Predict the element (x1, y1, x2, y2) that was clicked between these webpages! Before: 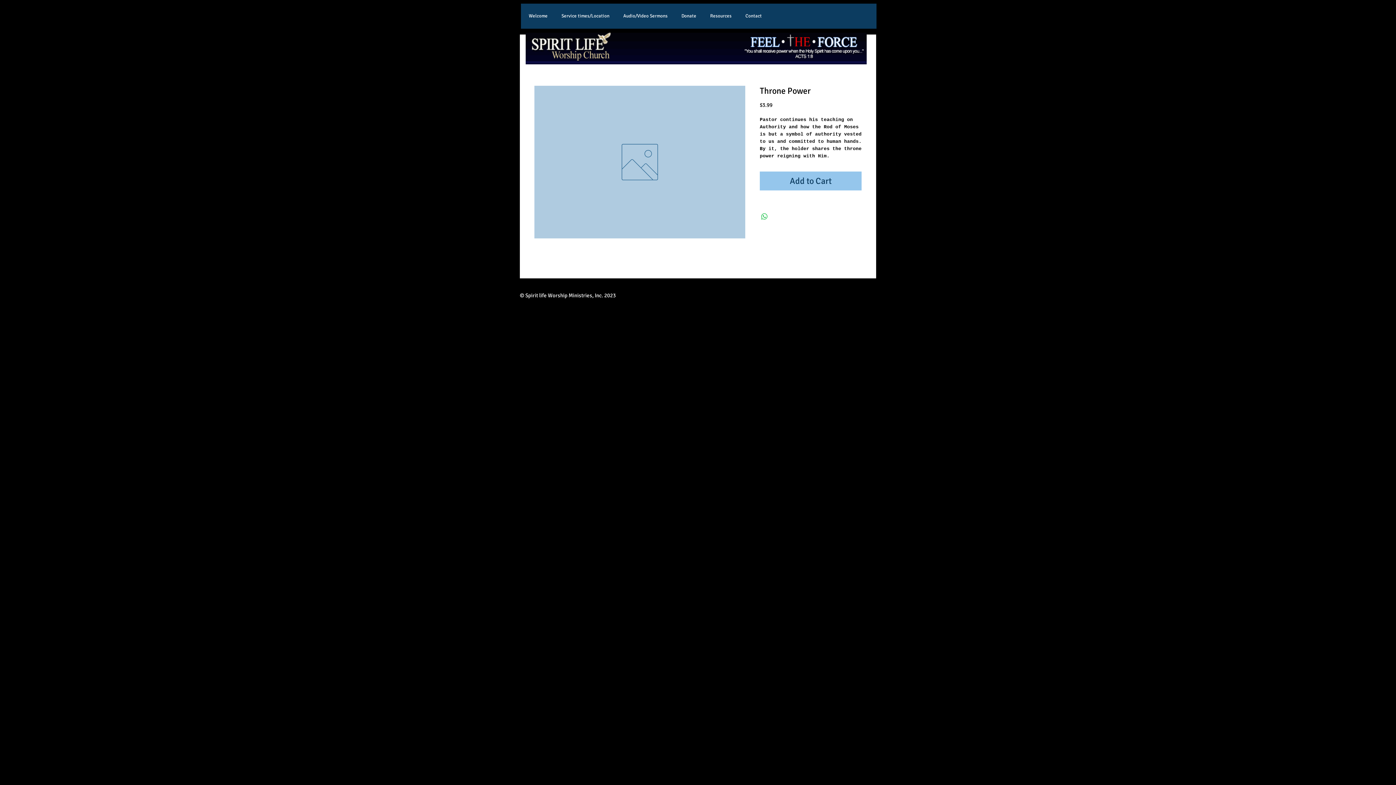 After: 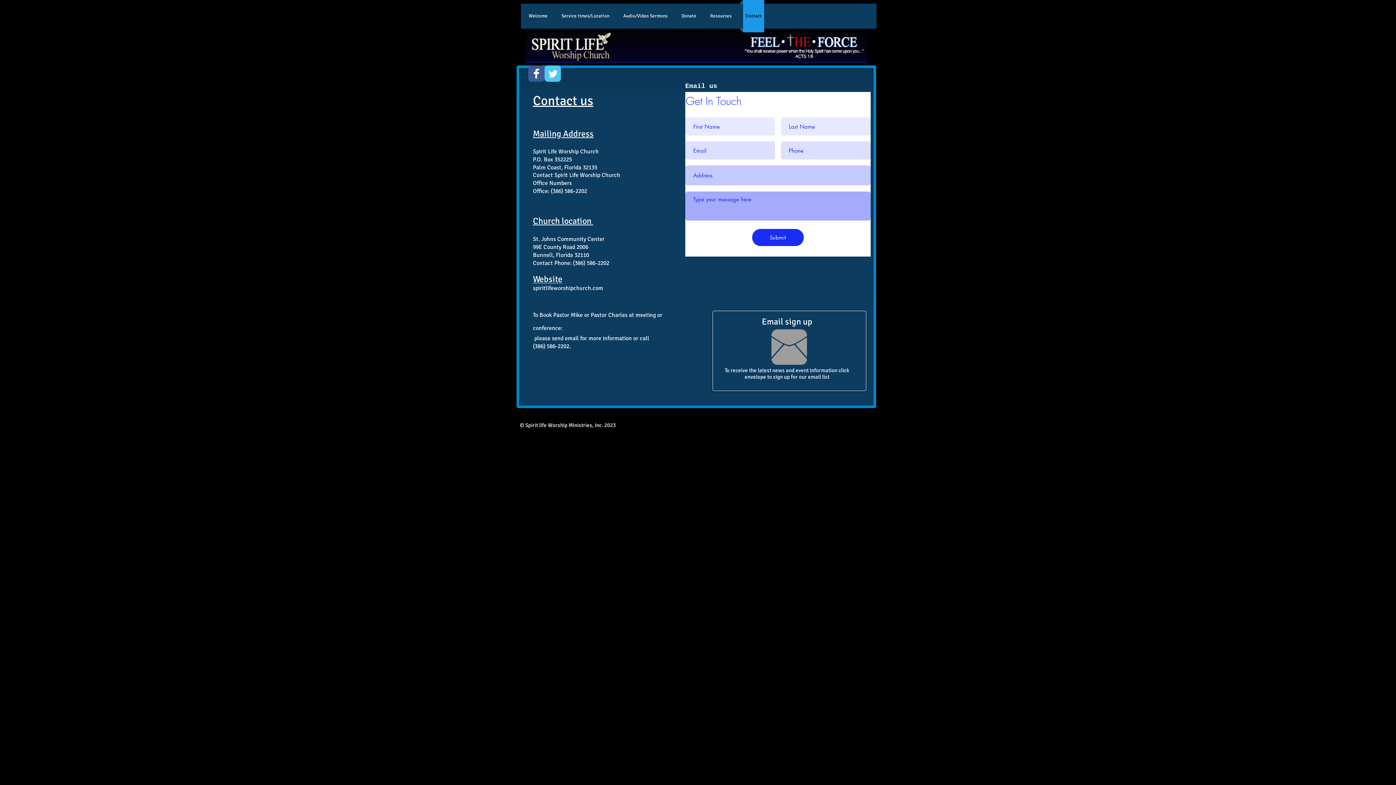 Action: label: Contact bbox: (739, 0, 768, 32)